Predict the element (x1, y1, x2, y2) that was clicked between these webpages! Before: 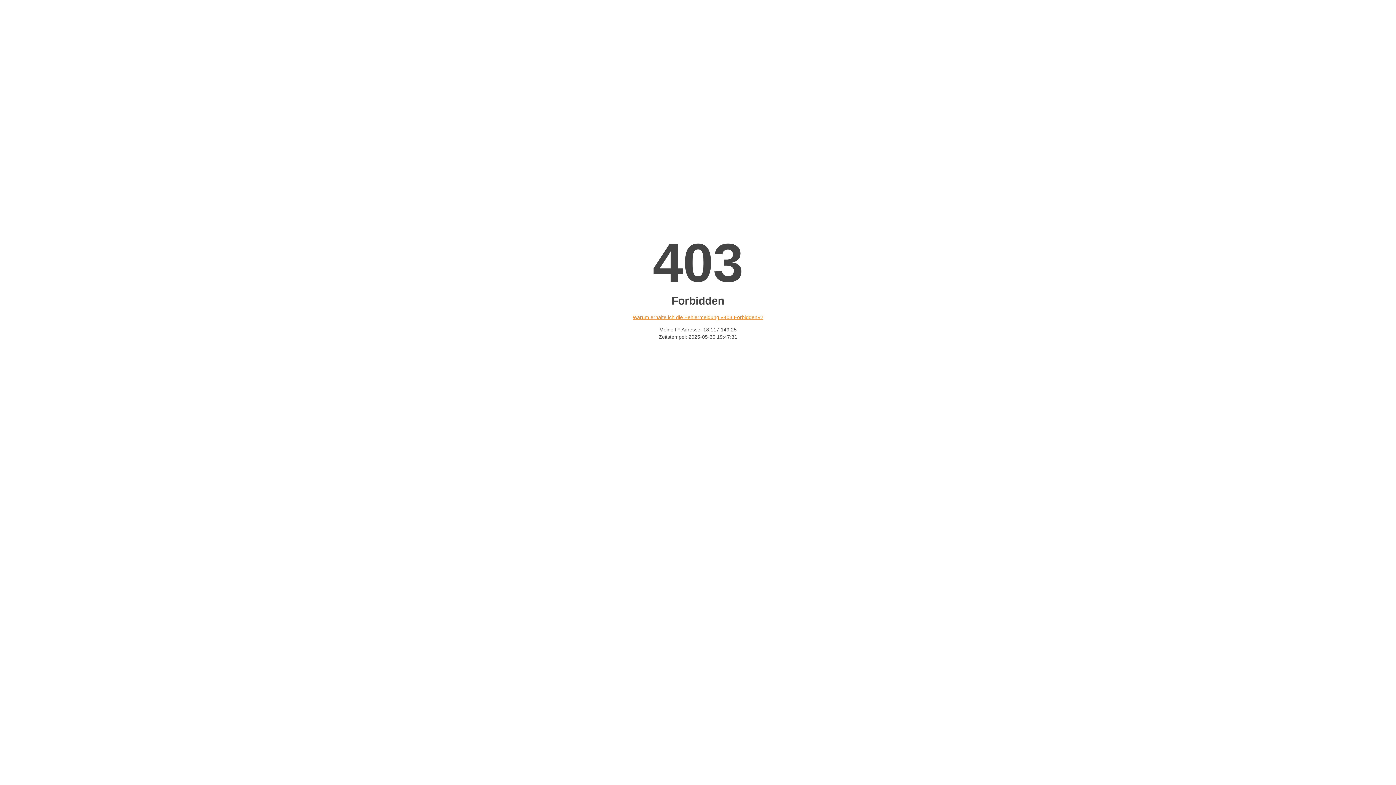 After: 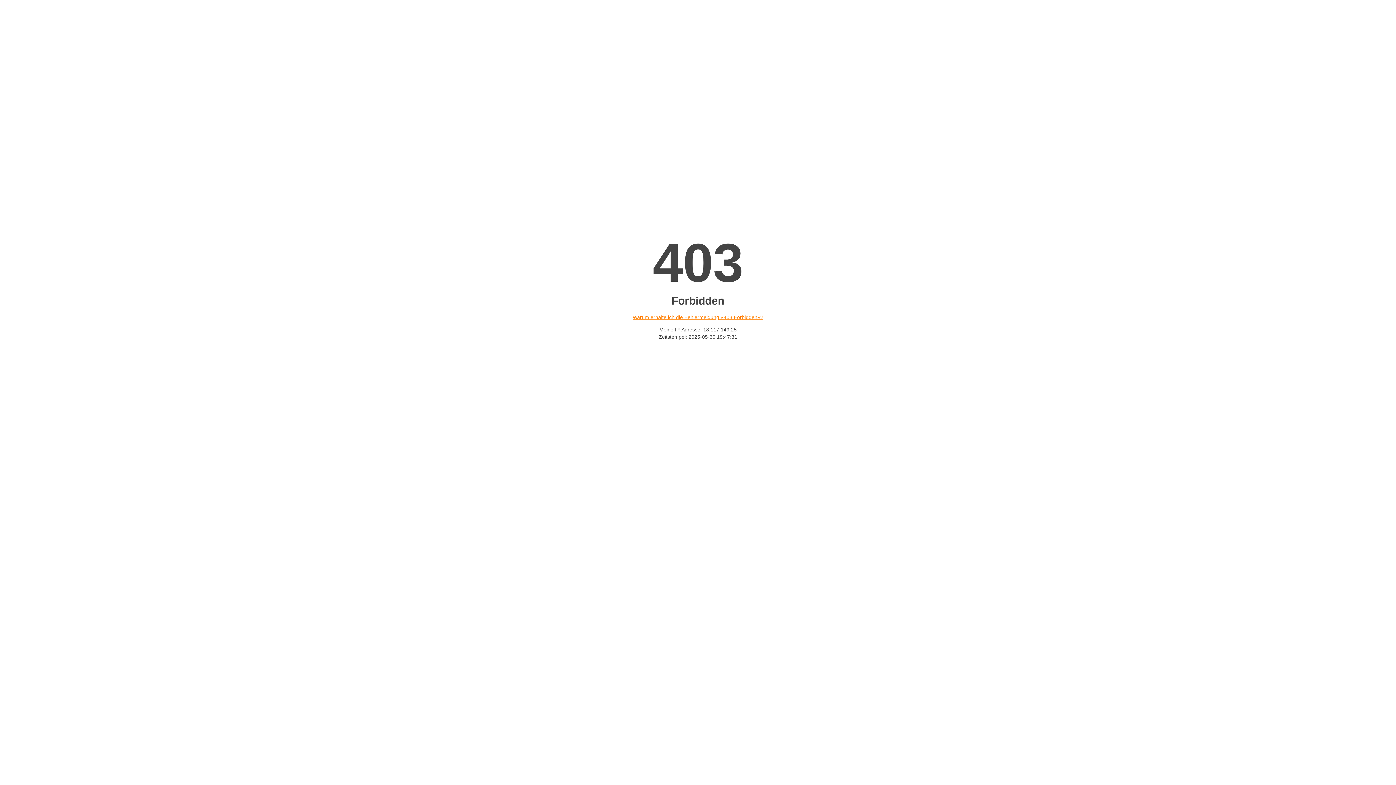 Action: label: Warum erhalte ich die Fehlermeldung «403 Forbidden»? bbox: (632, 314, 763, 320)